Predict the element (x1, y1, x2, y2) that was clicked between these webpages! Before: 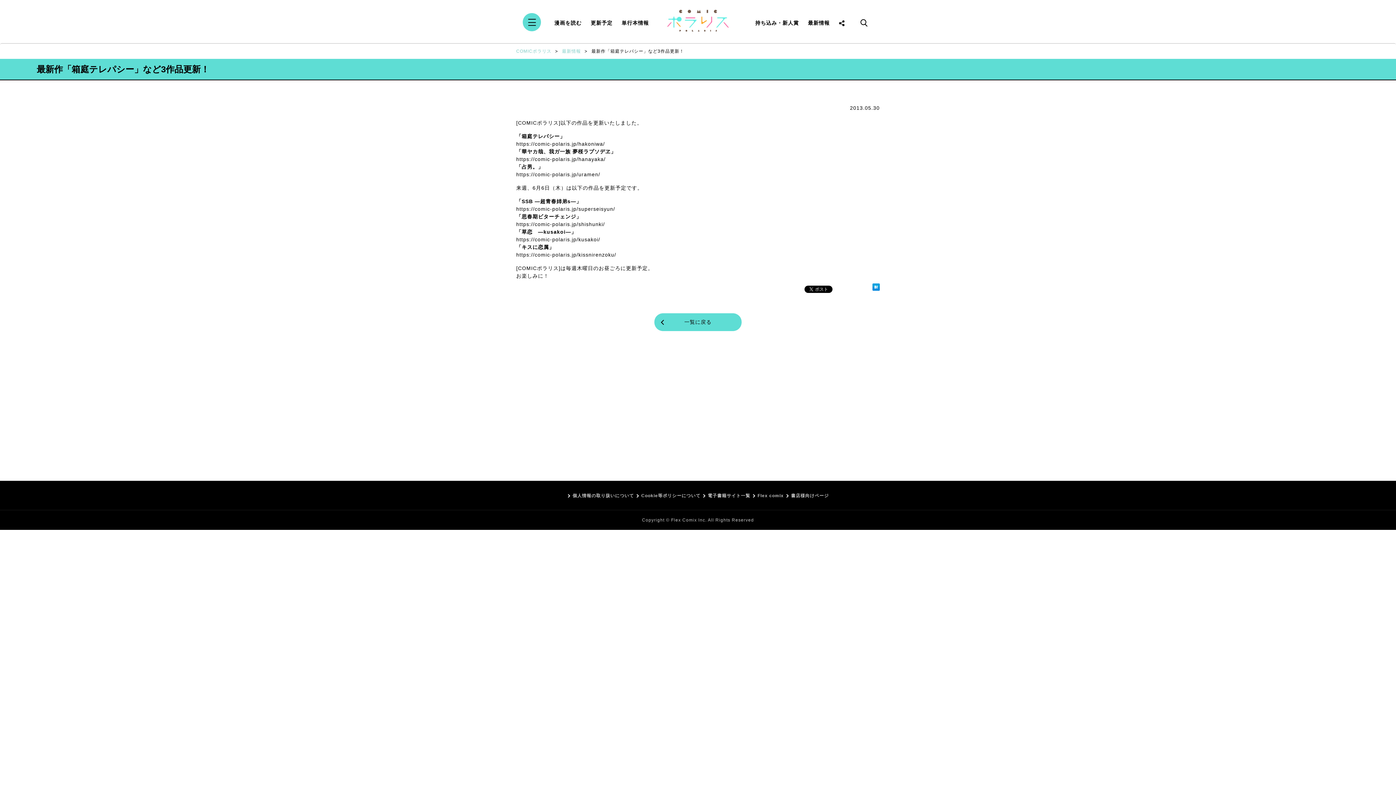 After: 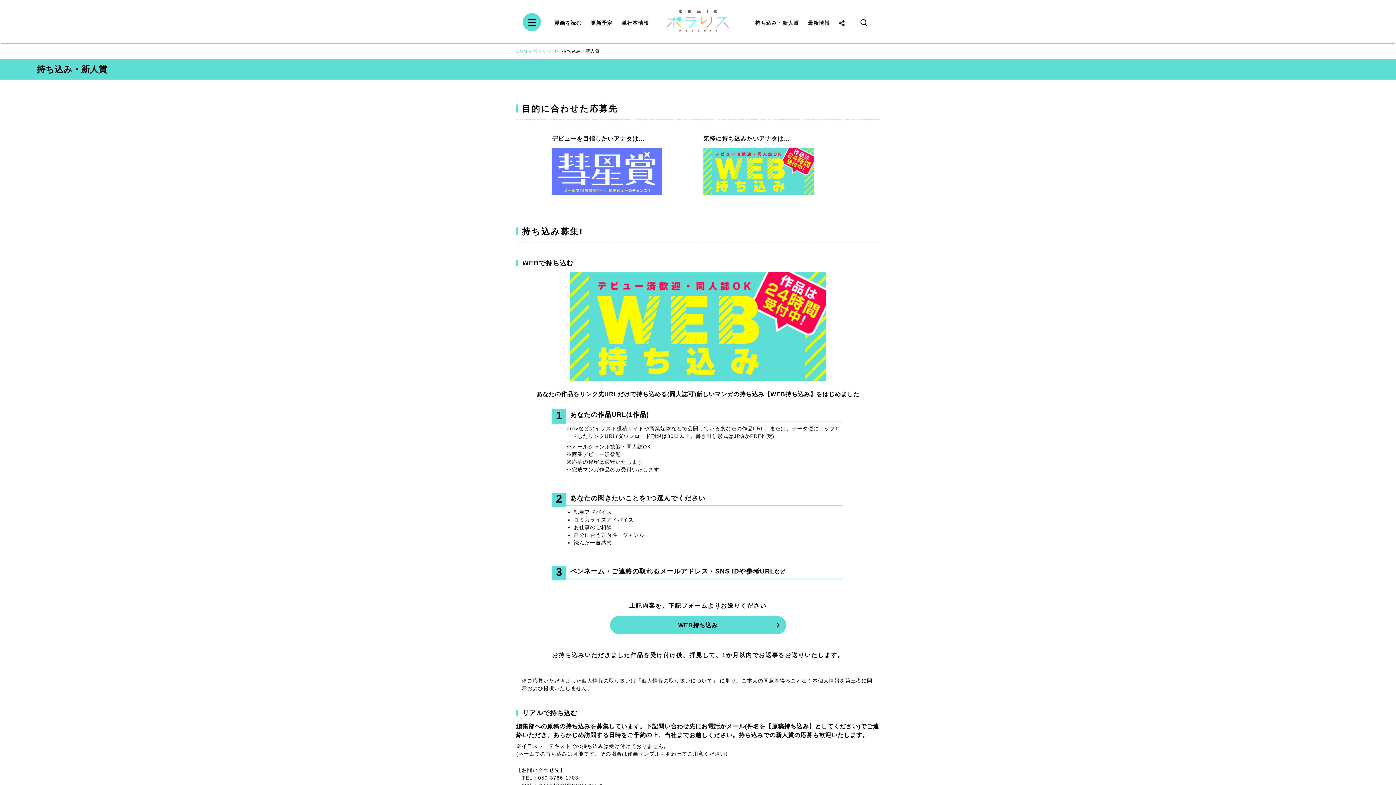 Action: label: 持ち込み・新人賞 bbox: (755, 19, 799, 26)